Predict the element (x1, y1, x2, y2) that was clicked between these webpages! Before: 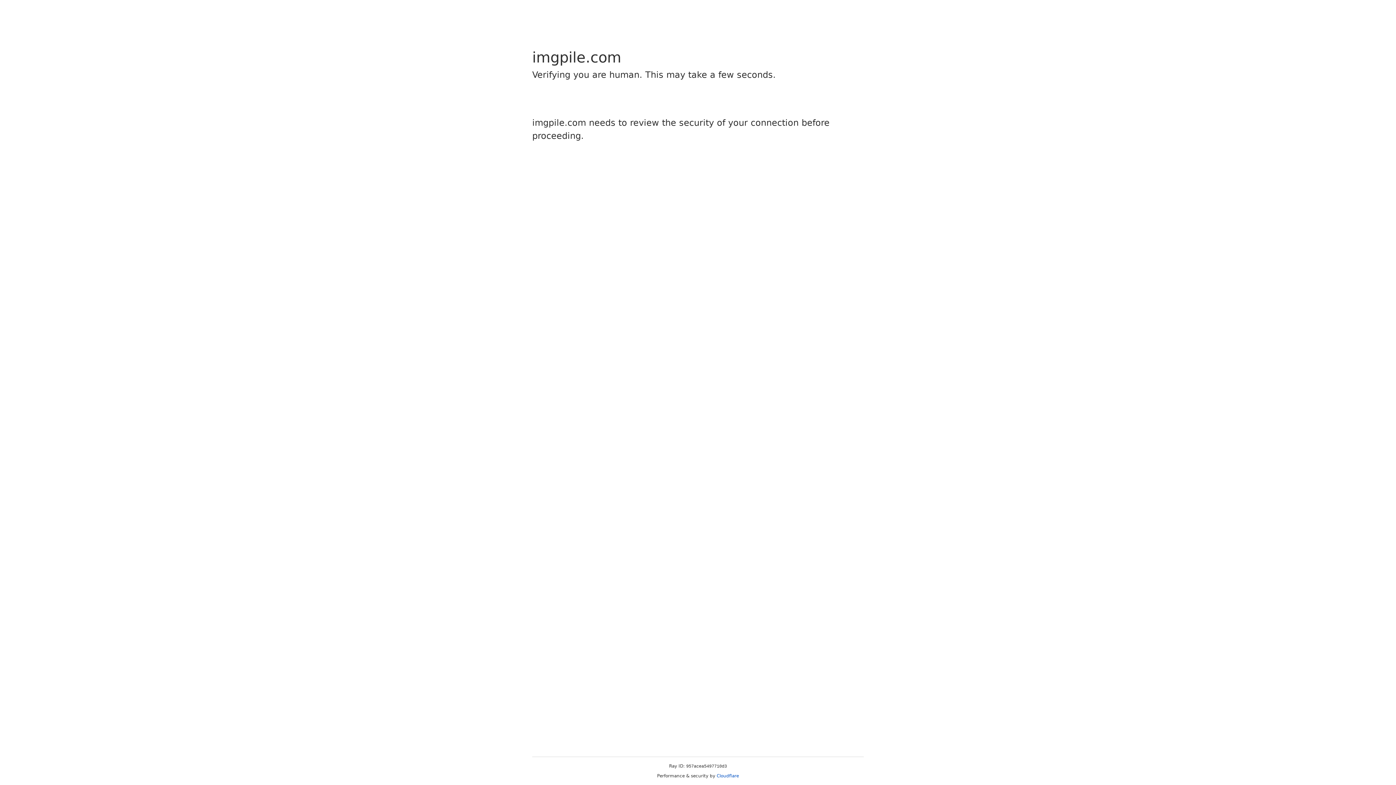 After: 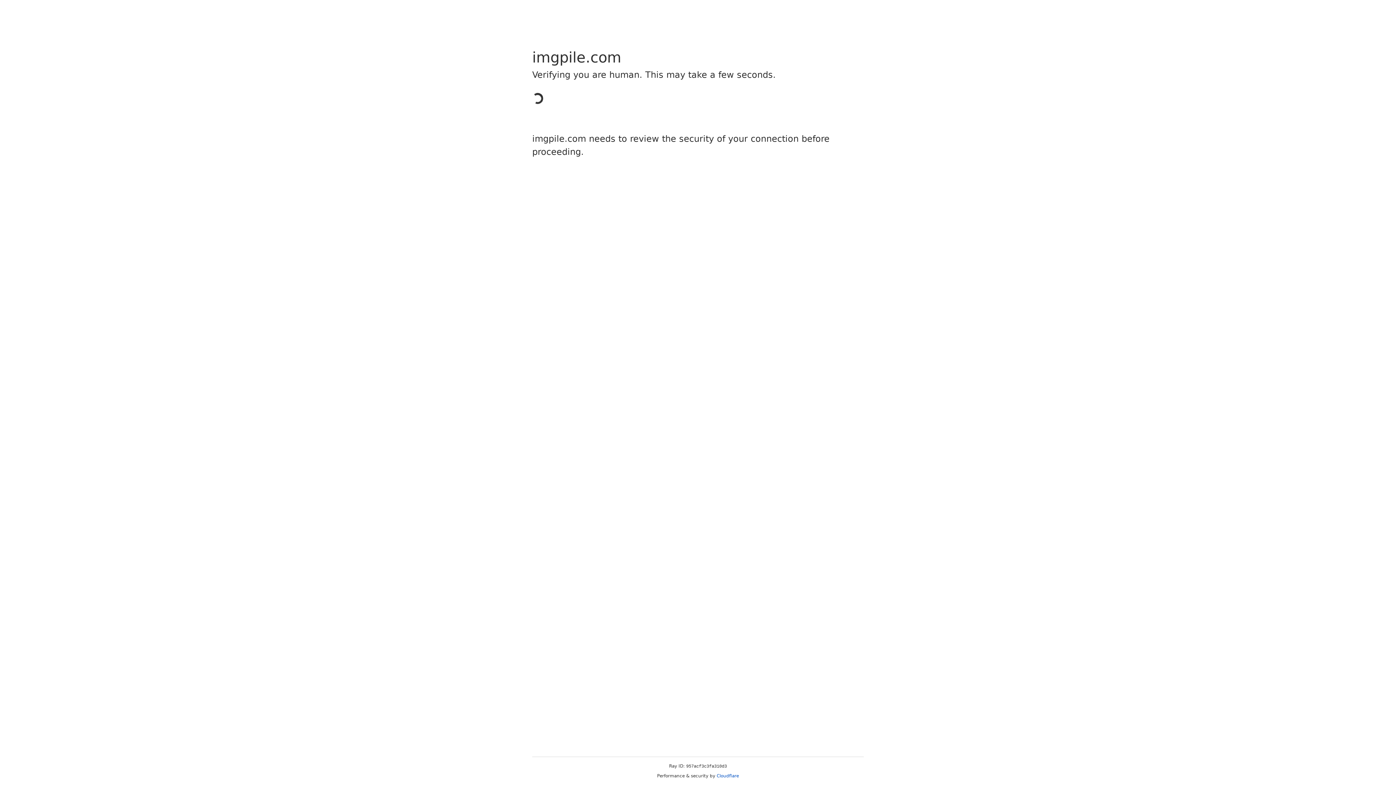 Action: bbox: (716, 773, 739, 778) label: Cloudflare